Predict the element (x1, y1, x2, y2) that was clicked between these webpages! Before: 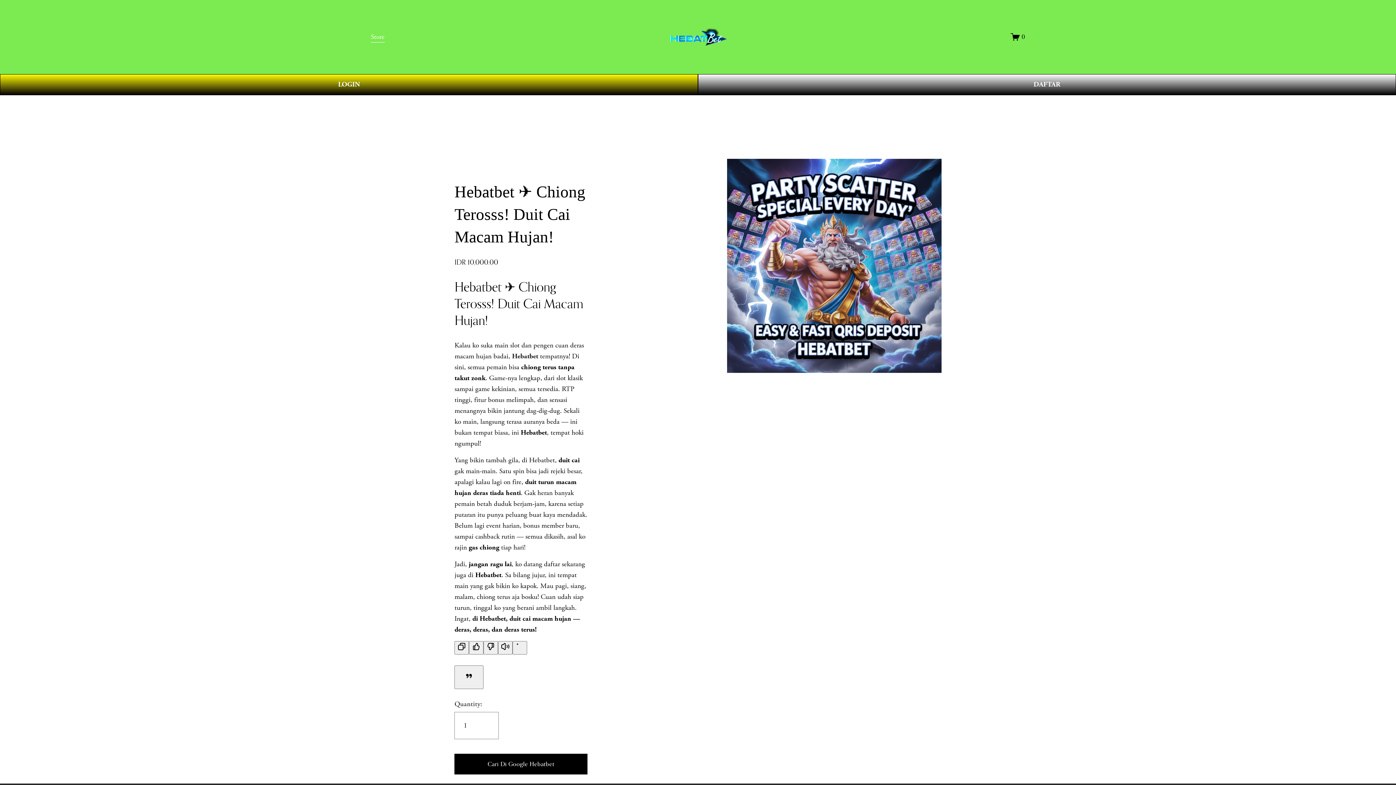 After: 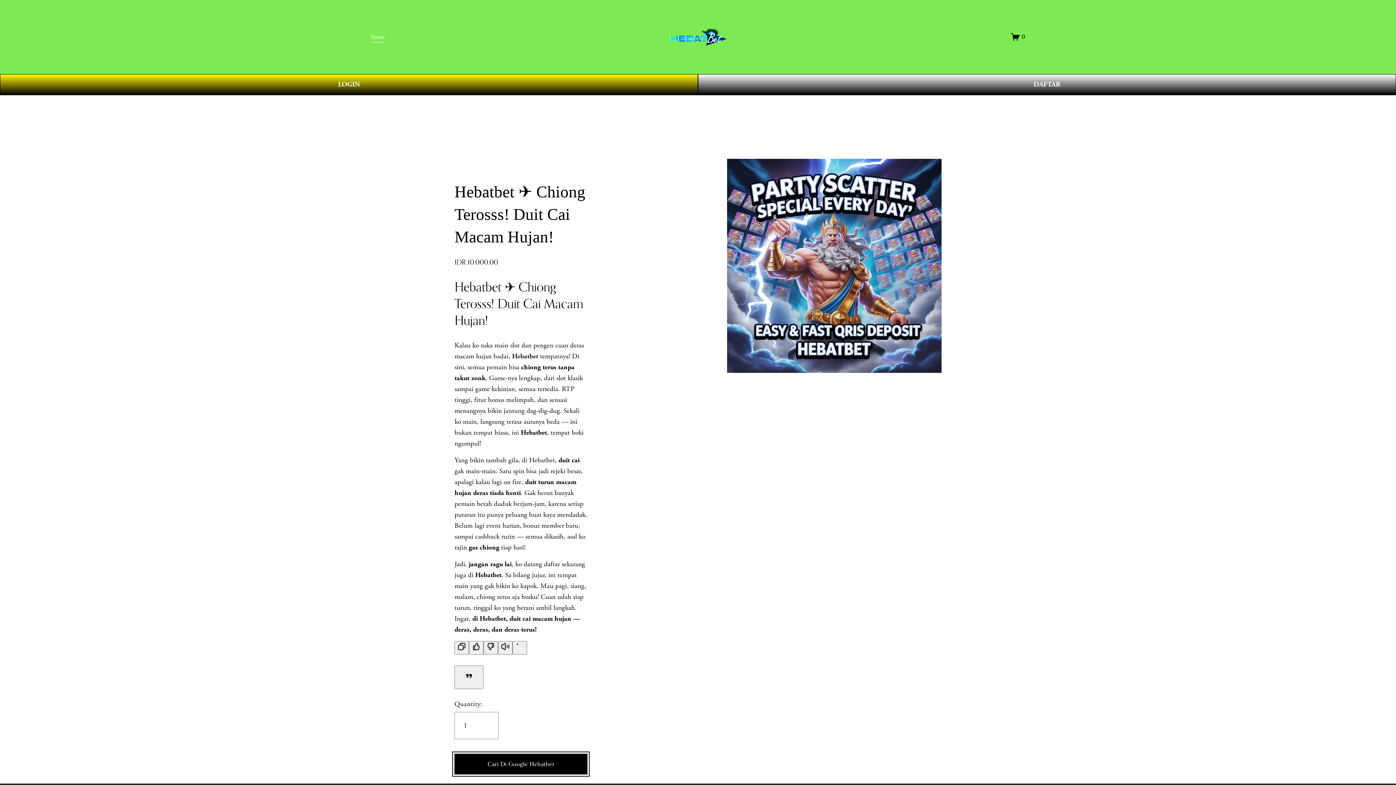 Action: bbox: (454, 760, 587, 769) label: Cari Di Google Hebatbet